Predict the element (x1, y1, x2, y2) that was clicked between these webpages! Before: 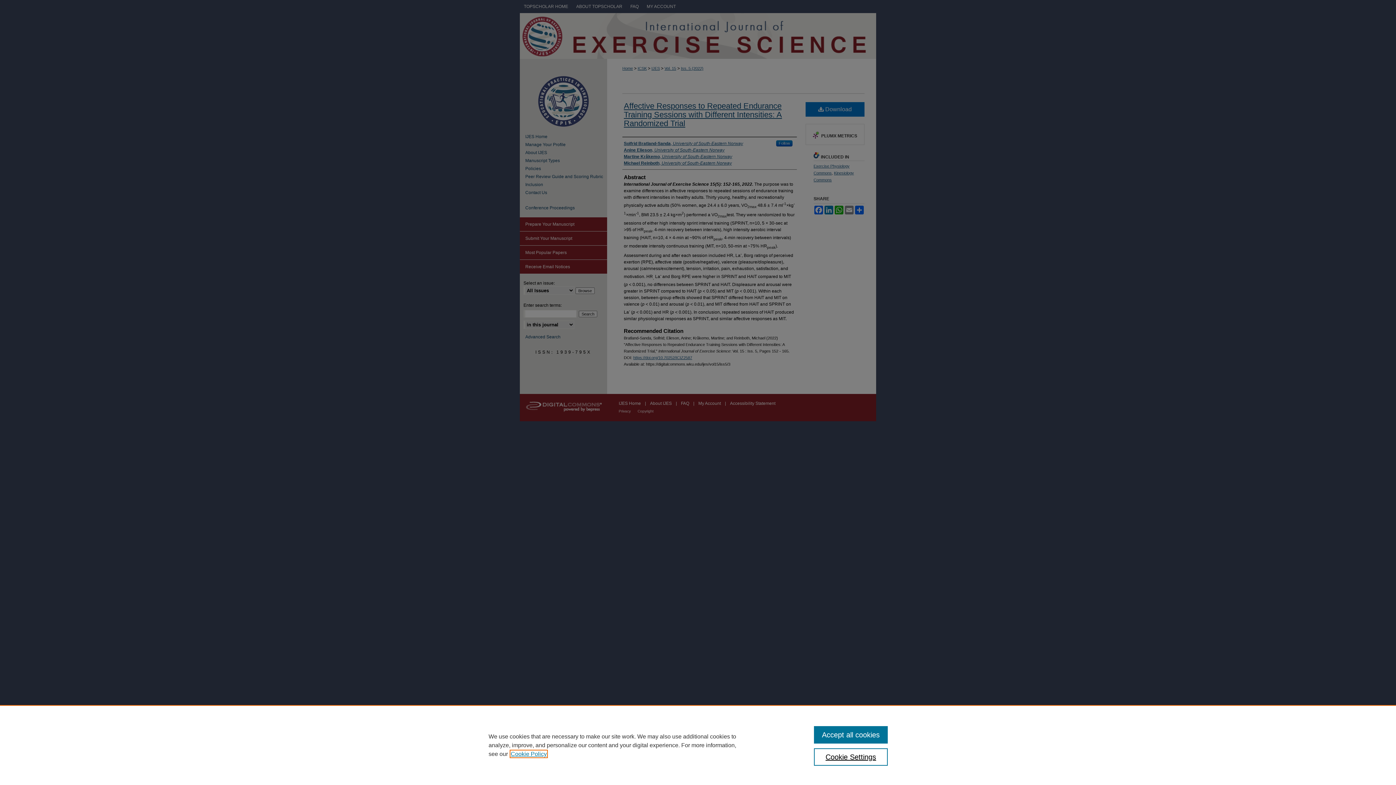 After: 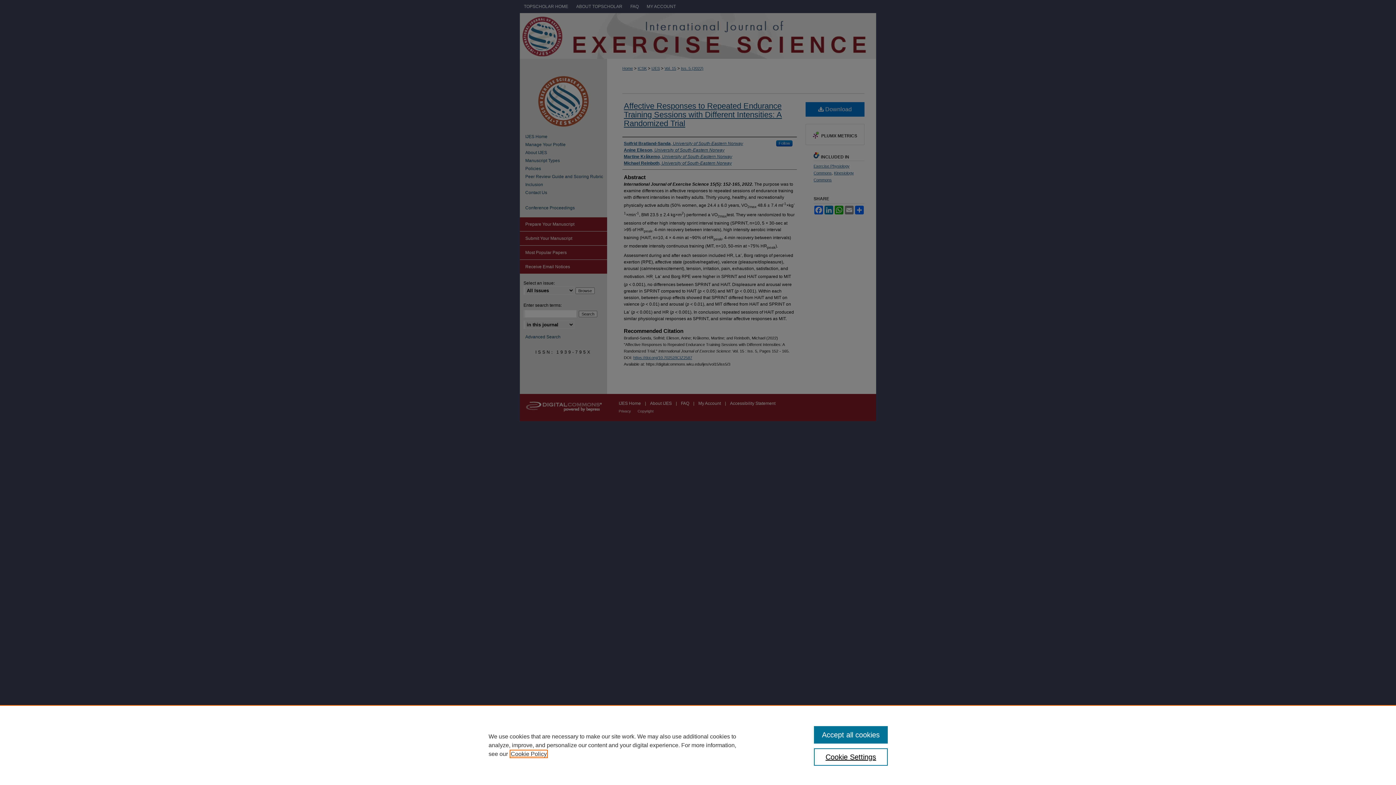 Action: bbox: (510, 751, 546, 757) label: , opens in a new tab